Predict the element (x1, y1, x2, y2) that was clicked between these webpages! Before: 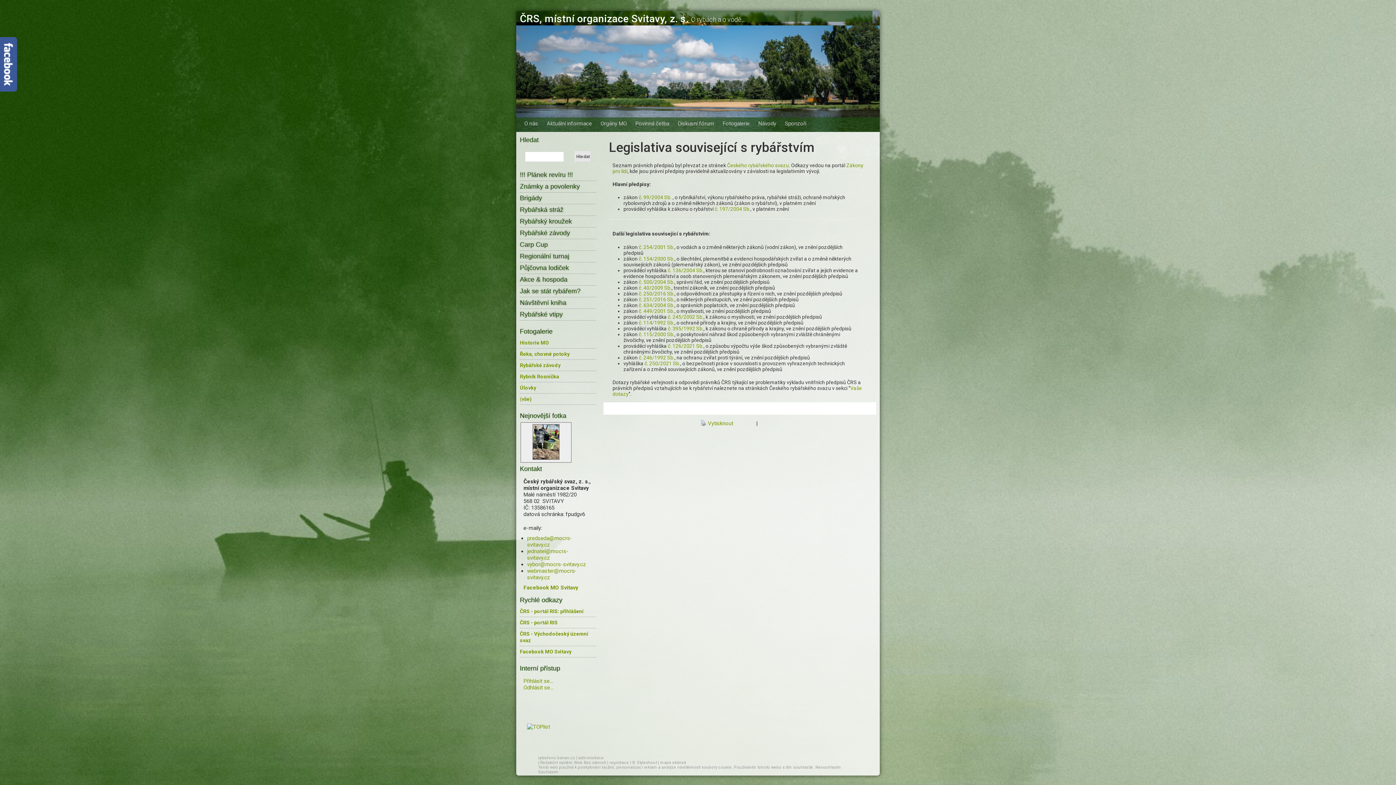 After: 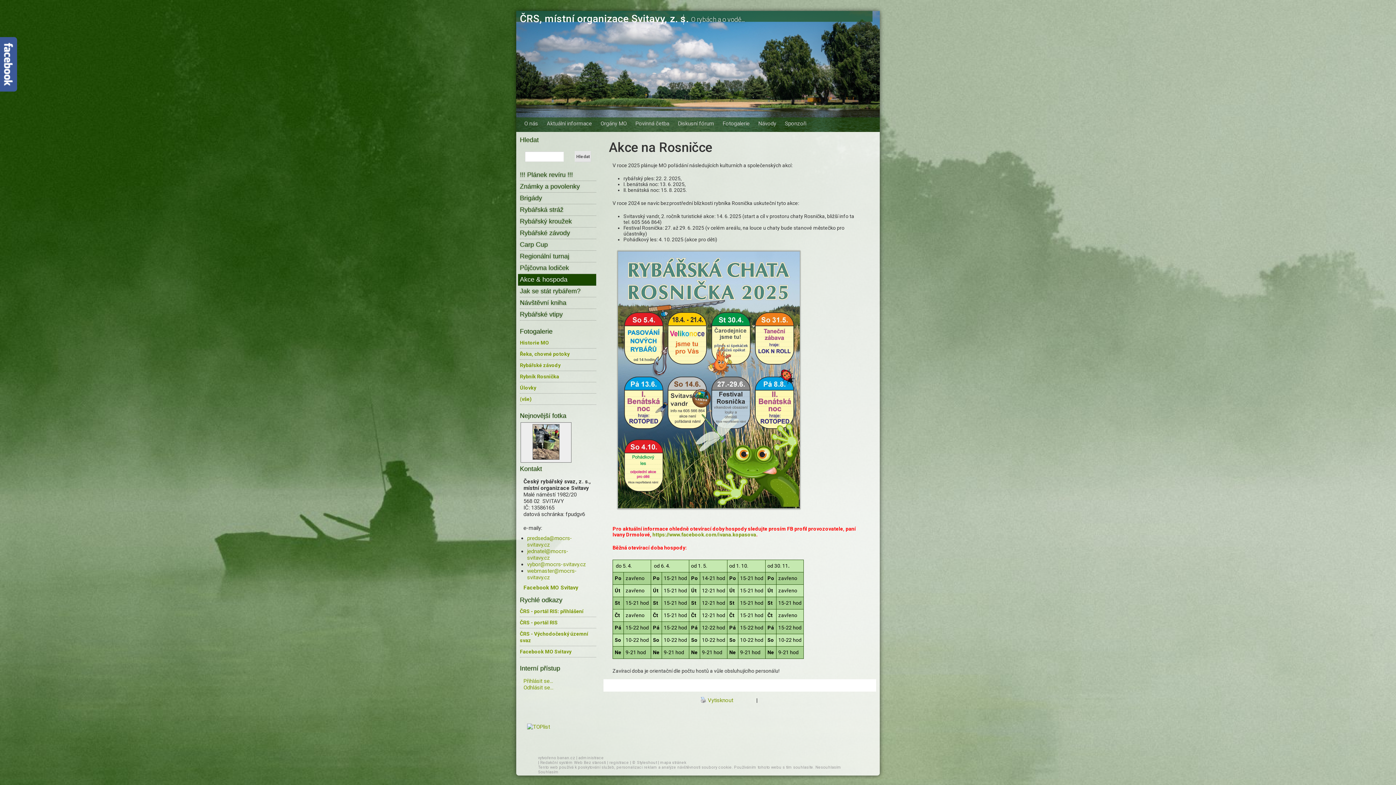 Action: label: Akce & hospoda bbox: (520, 276, 567, 283)